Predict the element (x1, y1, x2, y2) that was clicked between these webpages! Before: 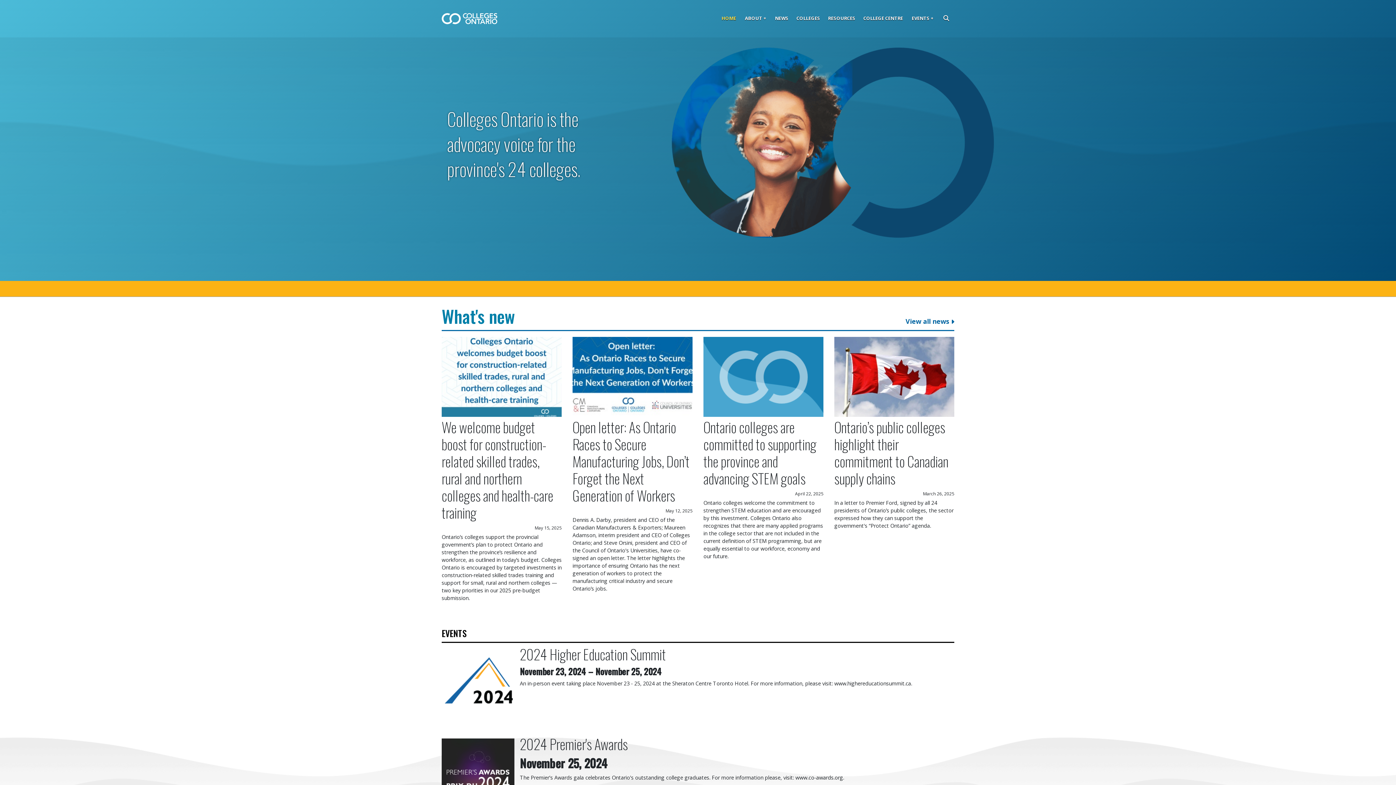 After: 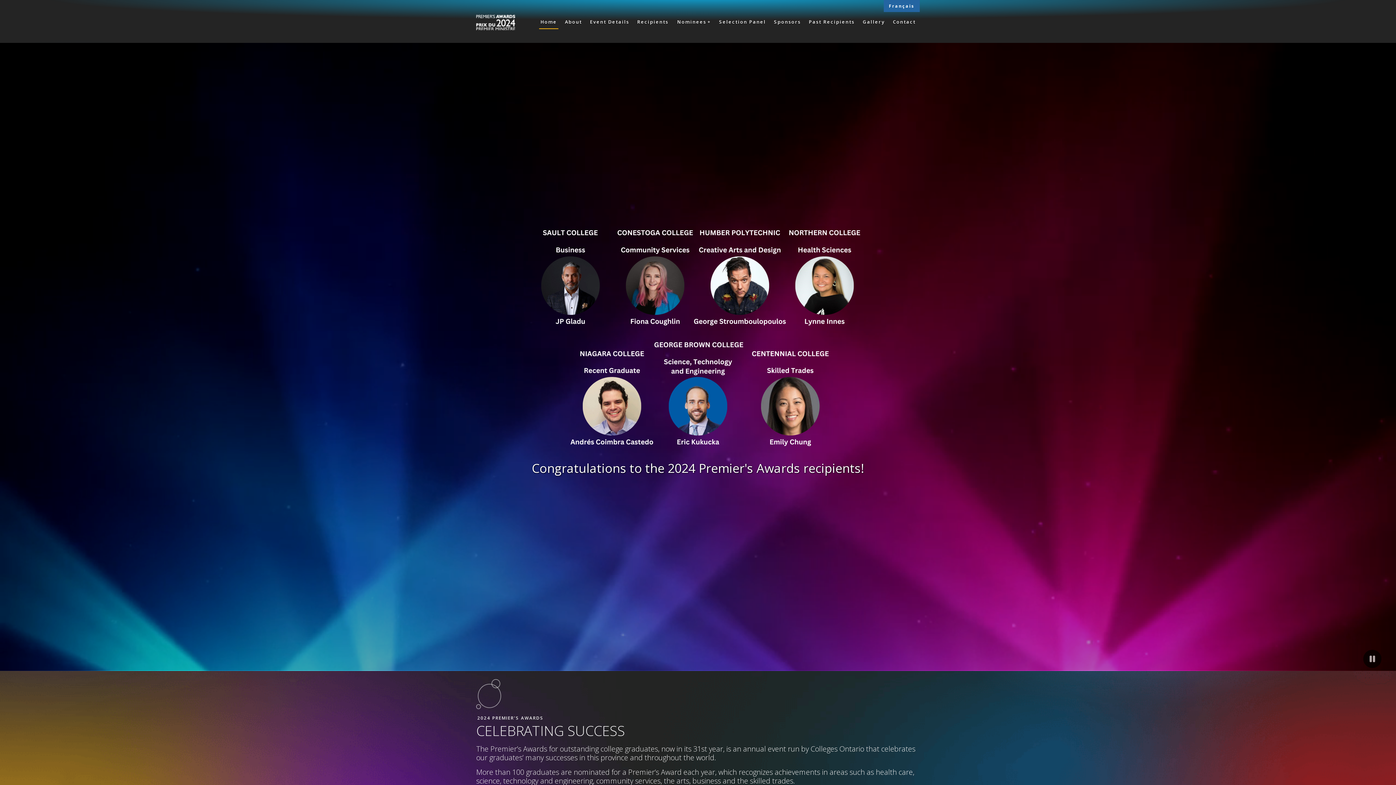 Action: label: 2024 Premier's Awards bbox: (520, 733, 628, 754)